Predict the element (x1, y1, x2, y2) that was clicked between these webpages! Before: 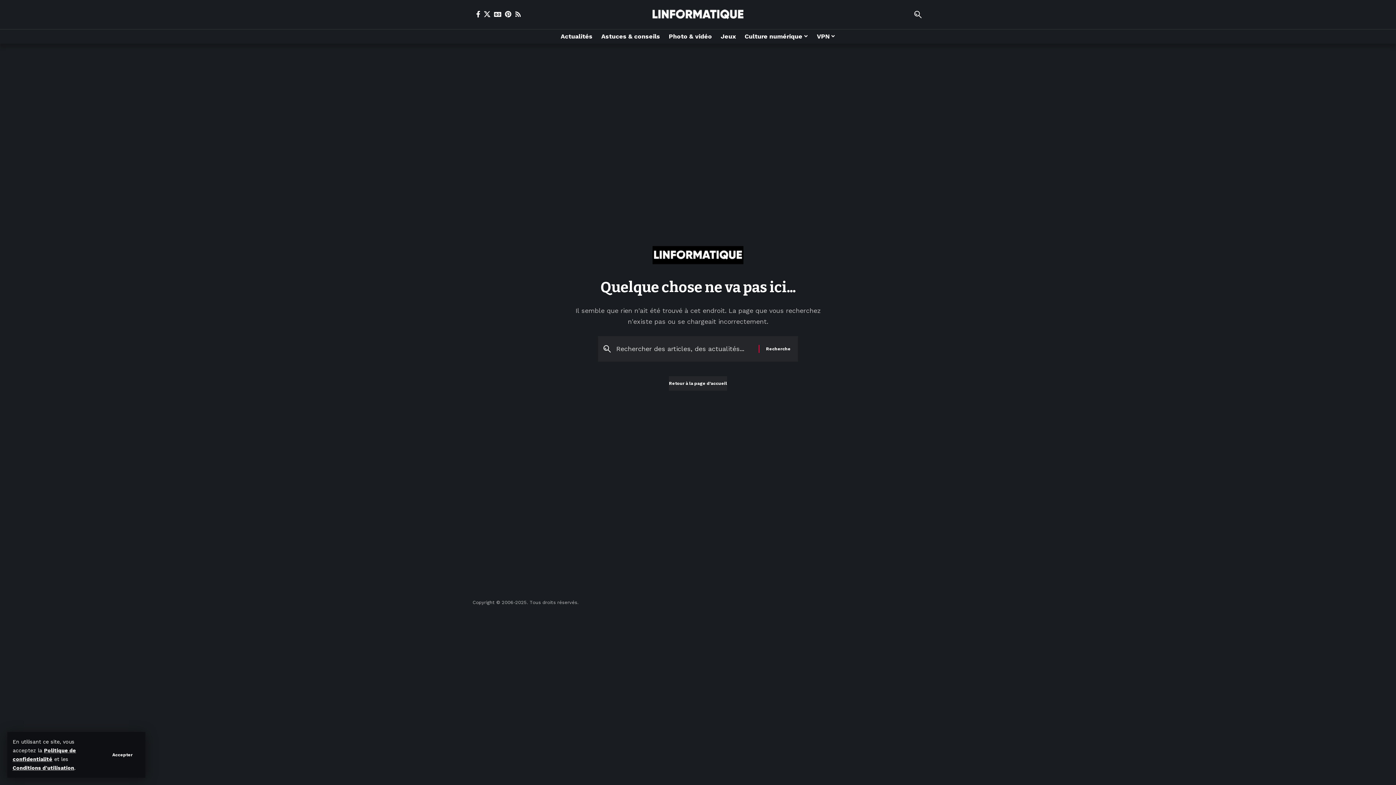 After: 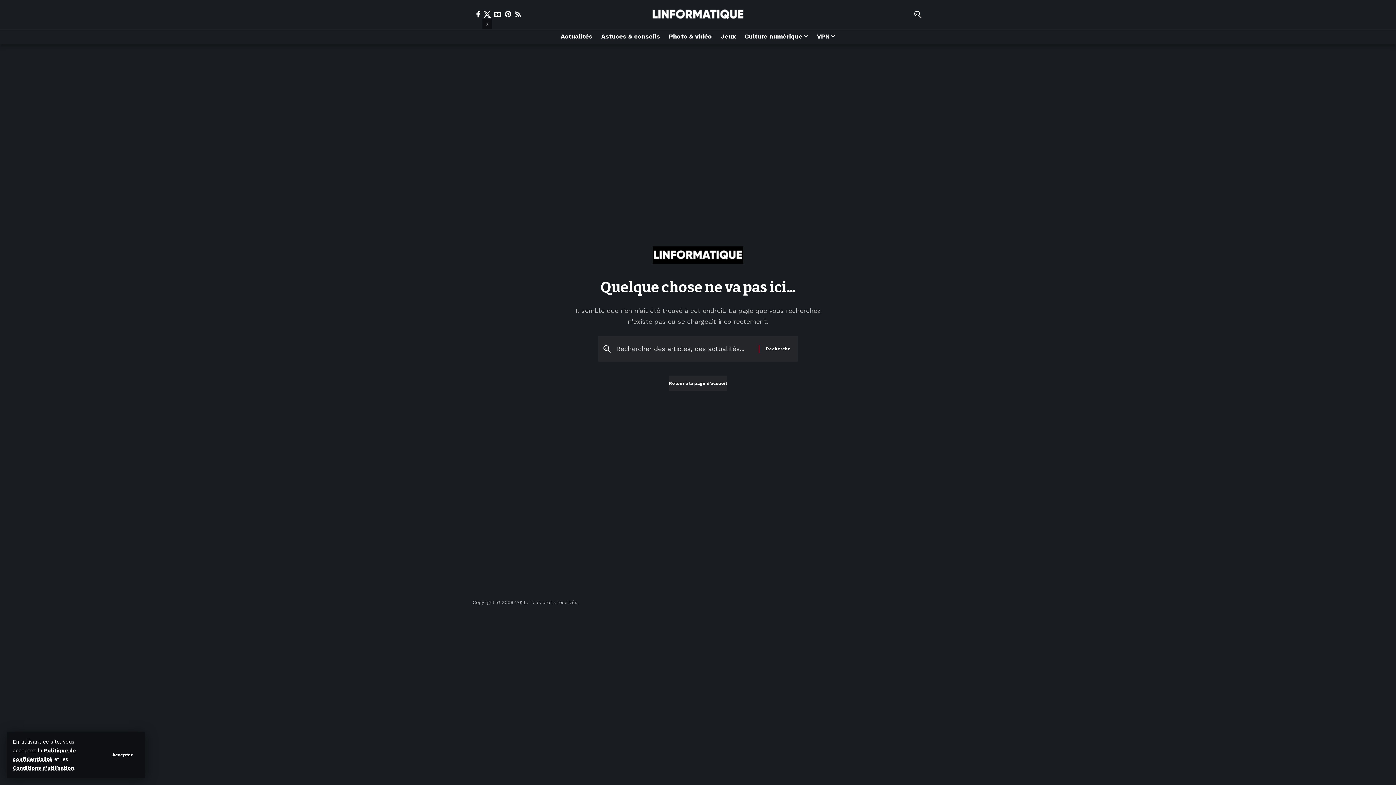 Action: label: X bbox: (482, 10, 492, 17)